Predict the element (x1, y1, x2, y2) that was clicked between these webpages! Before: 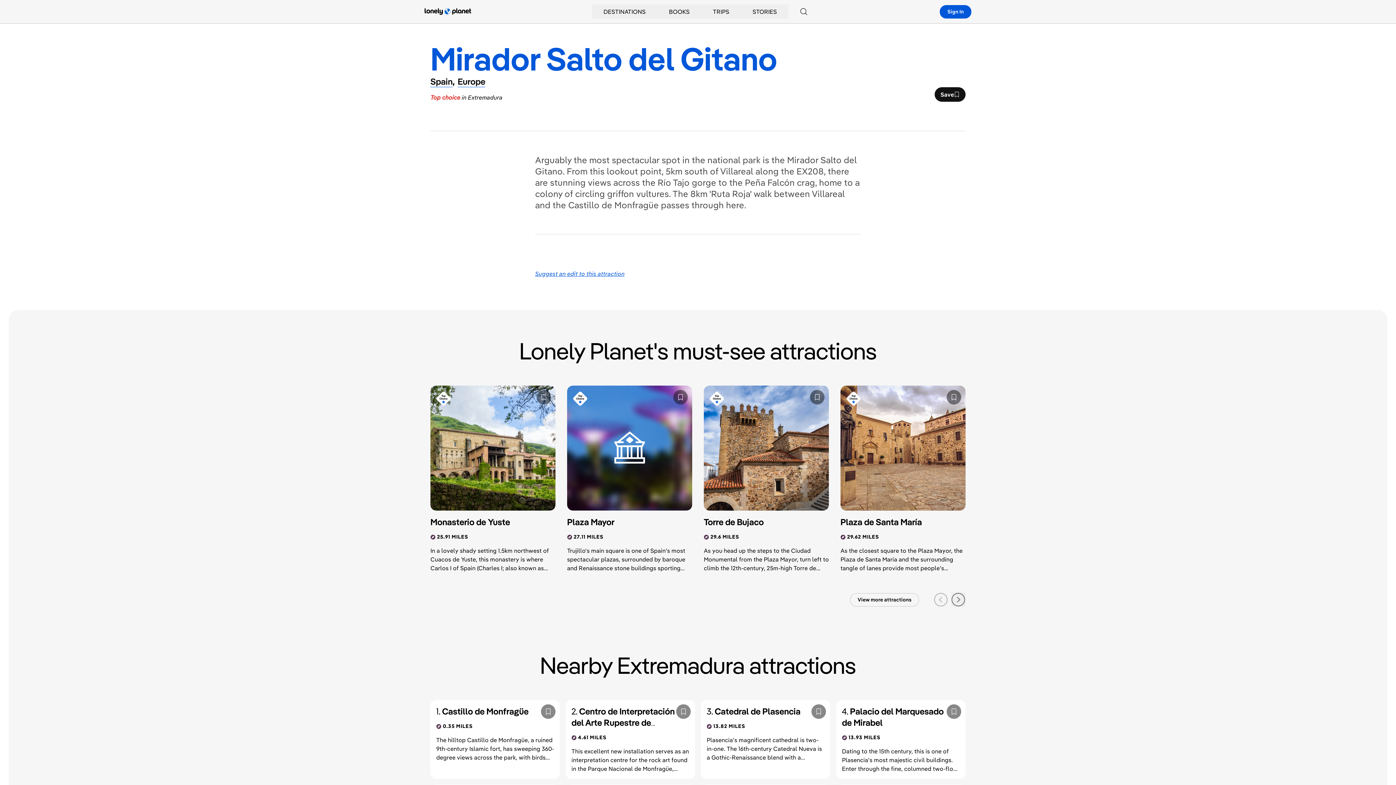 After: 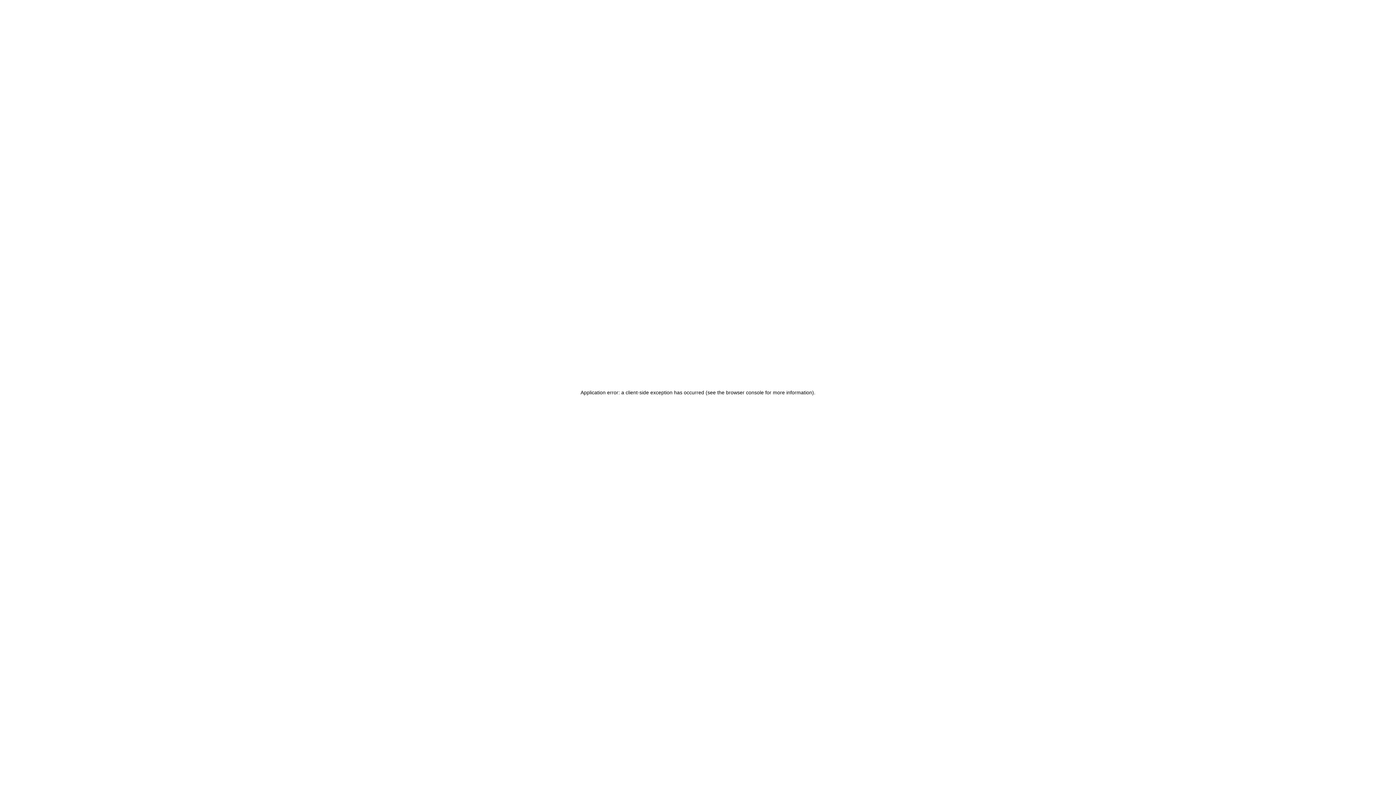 Action: bbox: (701, 4, 741, 18) label: TRIPS